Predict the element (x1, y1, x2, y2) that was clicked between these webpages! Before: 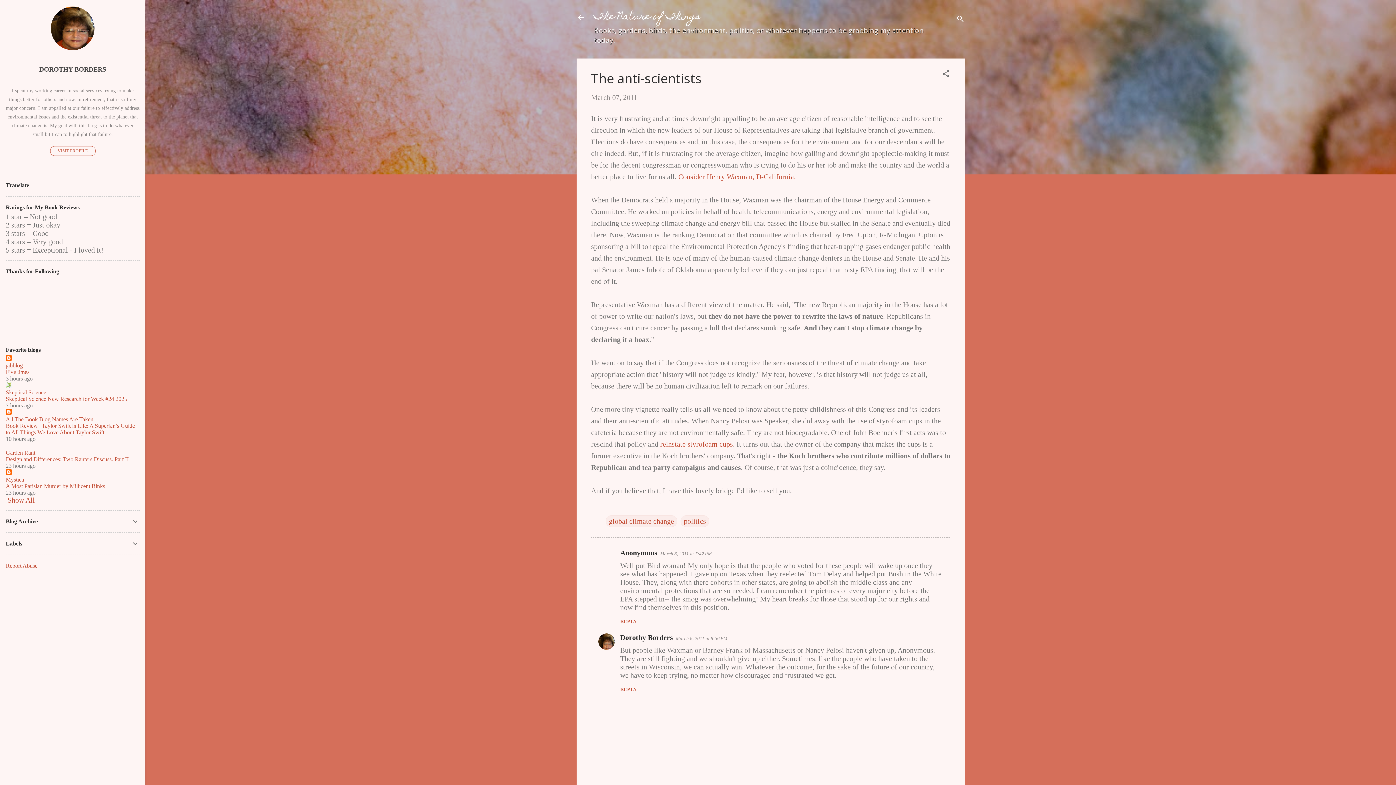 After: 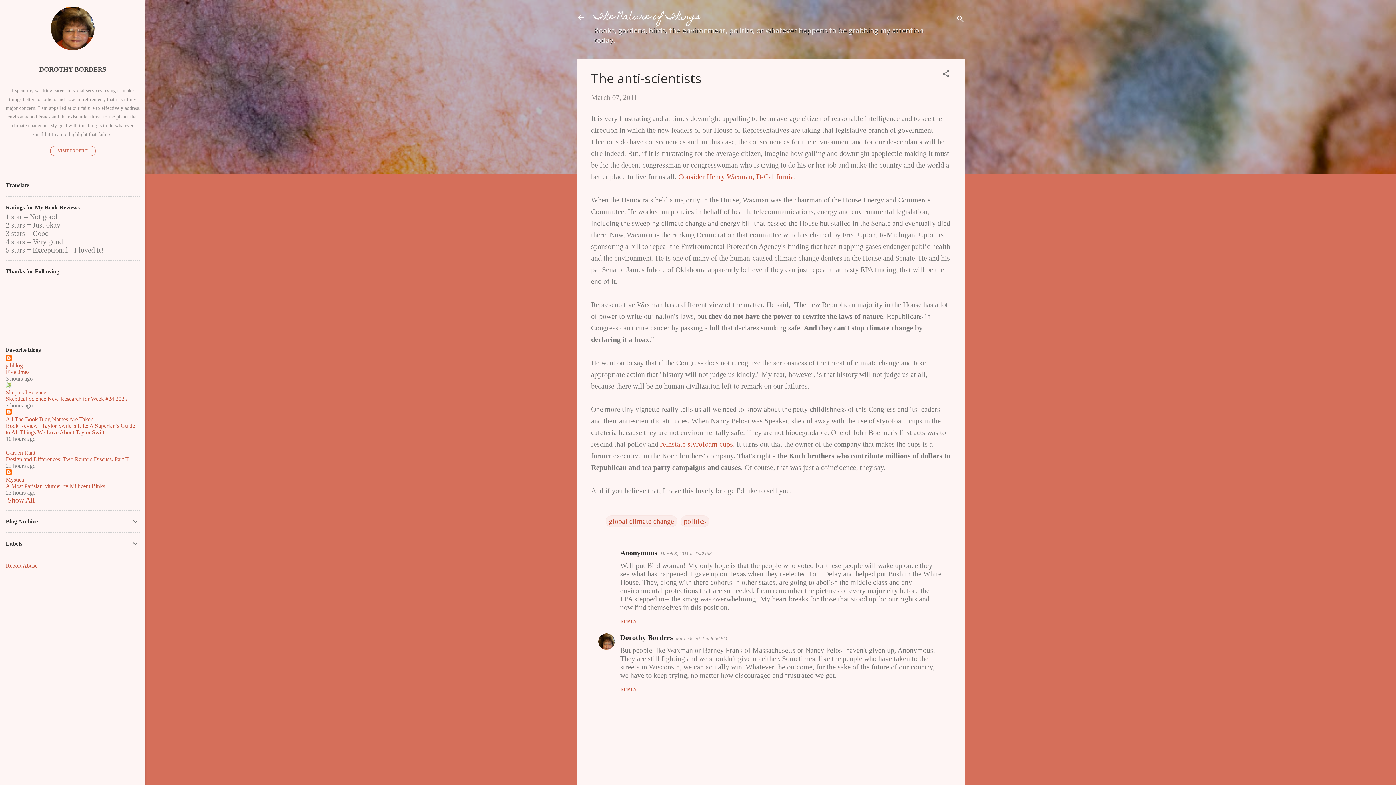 Action: bbox: (5, 396, 127, 402) label: Skeptical Science New Research for Week #24 2025